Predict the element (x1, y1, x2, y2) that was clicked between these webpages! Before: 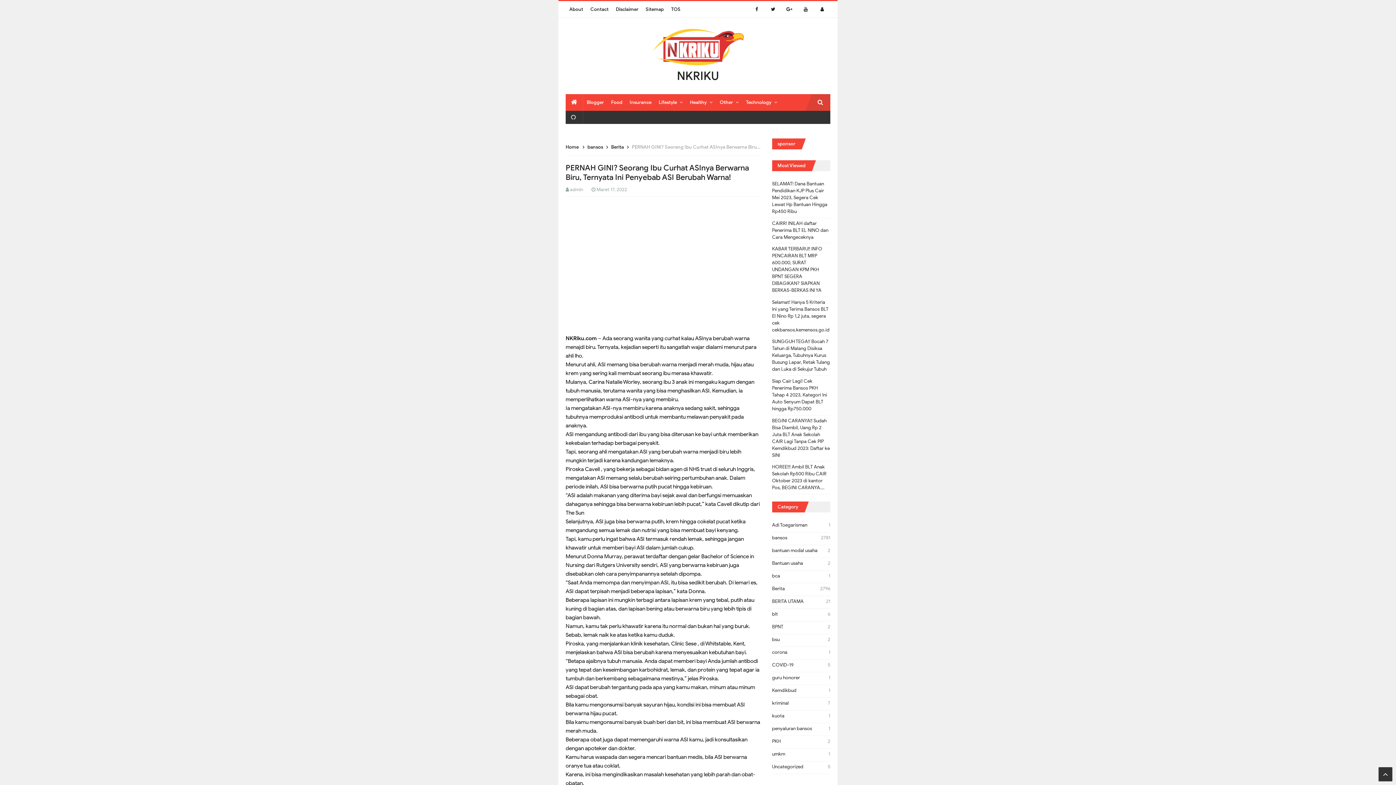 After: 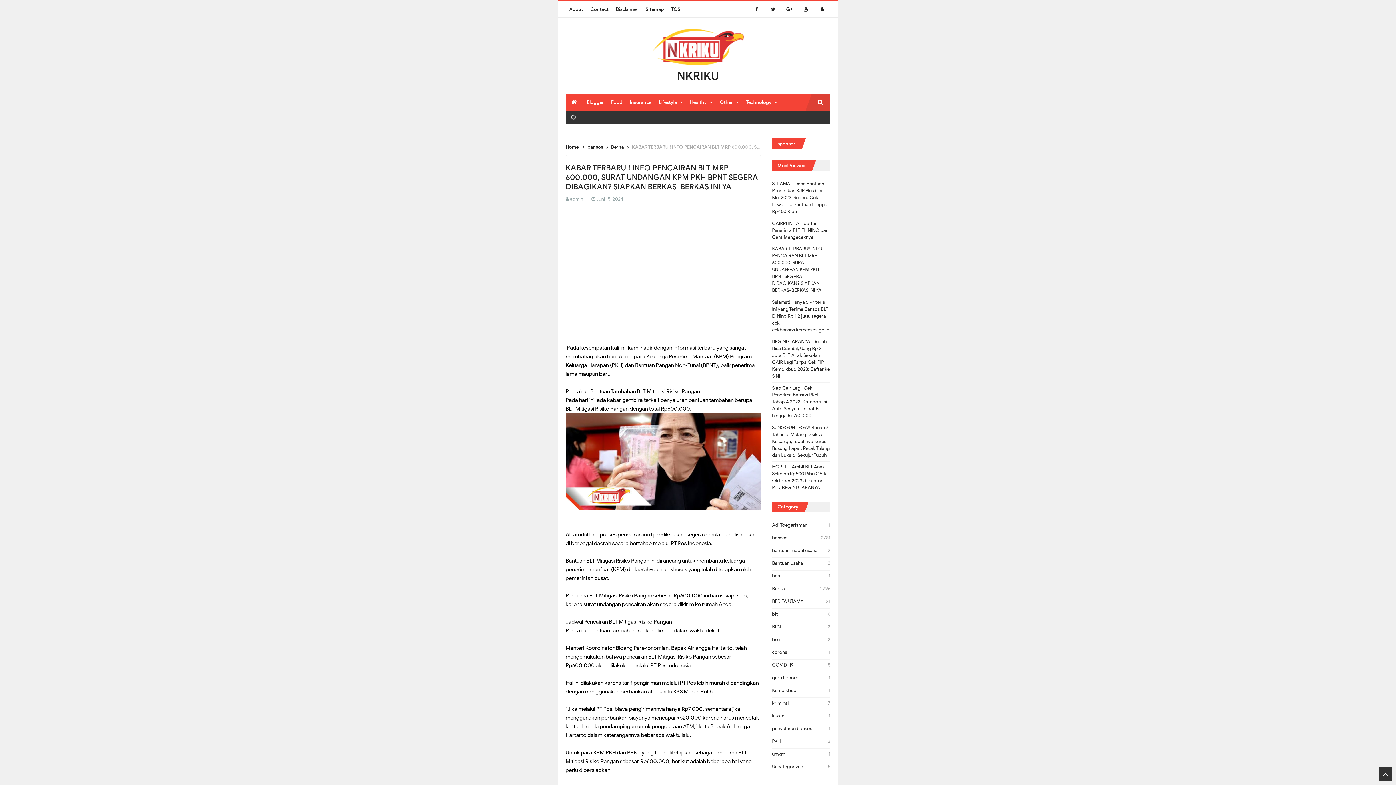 Action: bbox: (772, 245, 830, 293) label: KABAR TERBARU!! INFO PENCAIRAN BLT MRP 600.000, SURAT UNDANGAN KPM PKH BPNT SEGERA DIBAGIKAN? SIAPKAN BERKAS-BERKAS INI YA